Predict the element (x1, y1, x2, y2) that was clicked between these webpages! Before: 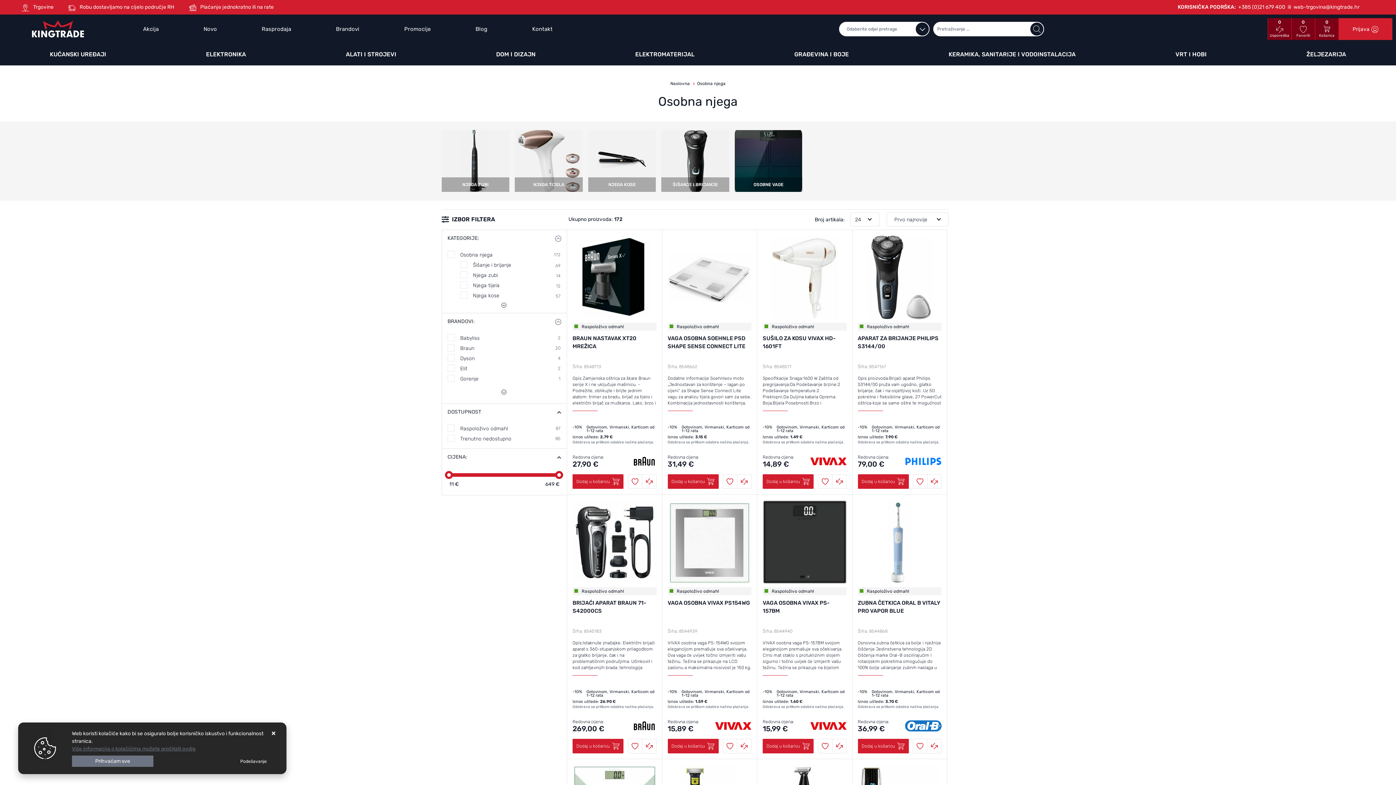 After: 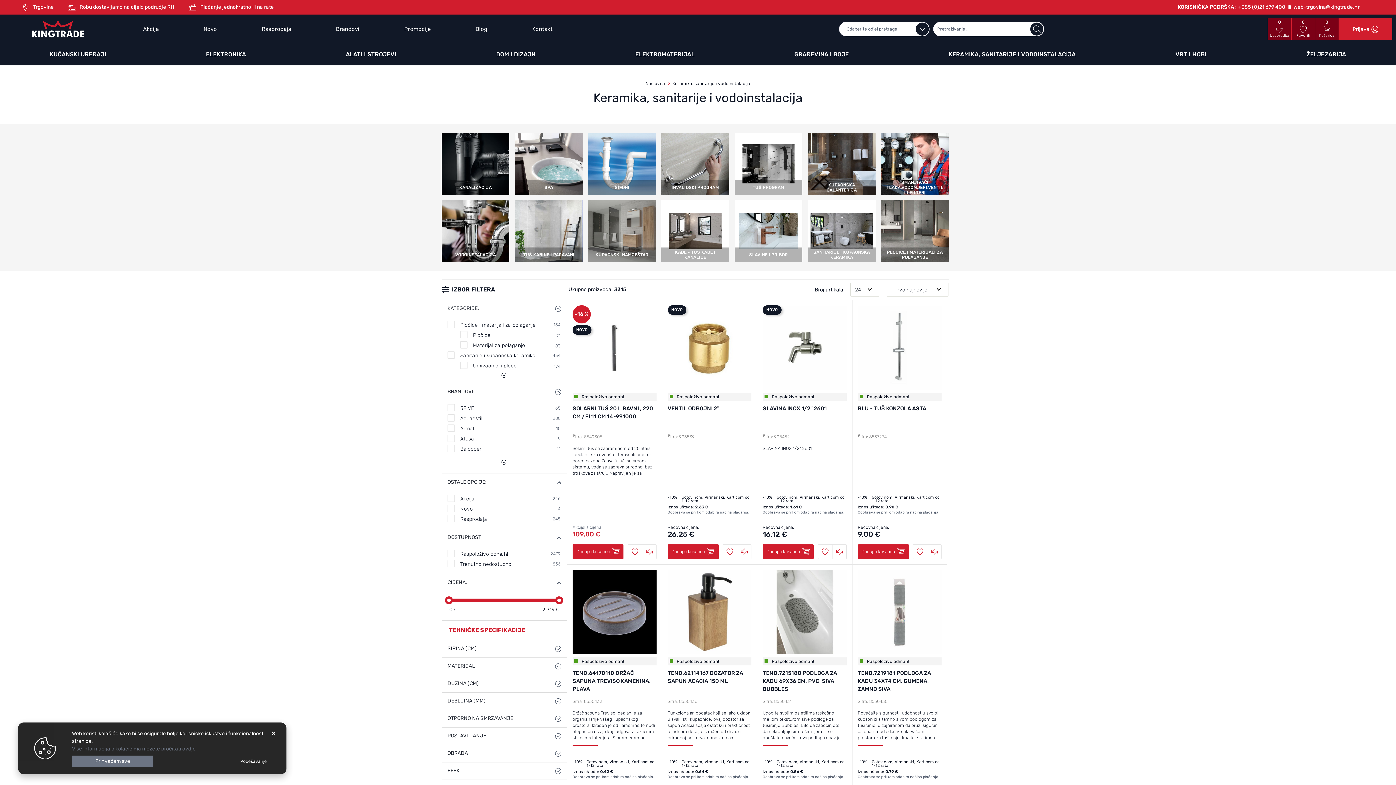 Action: label: KERAMIKA, SANITARIJE I VODOINSTALACIJA bbox: (899, 43, 1125, 65)